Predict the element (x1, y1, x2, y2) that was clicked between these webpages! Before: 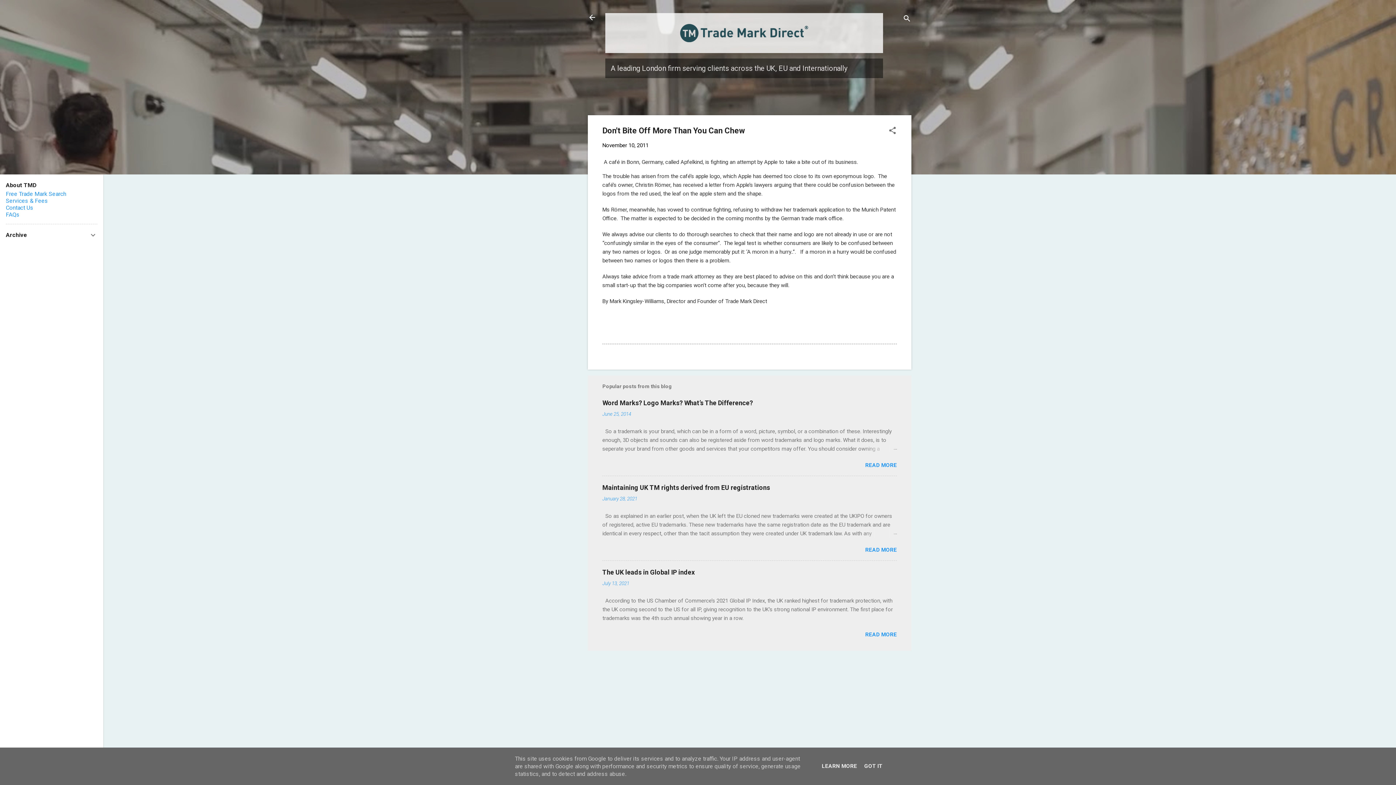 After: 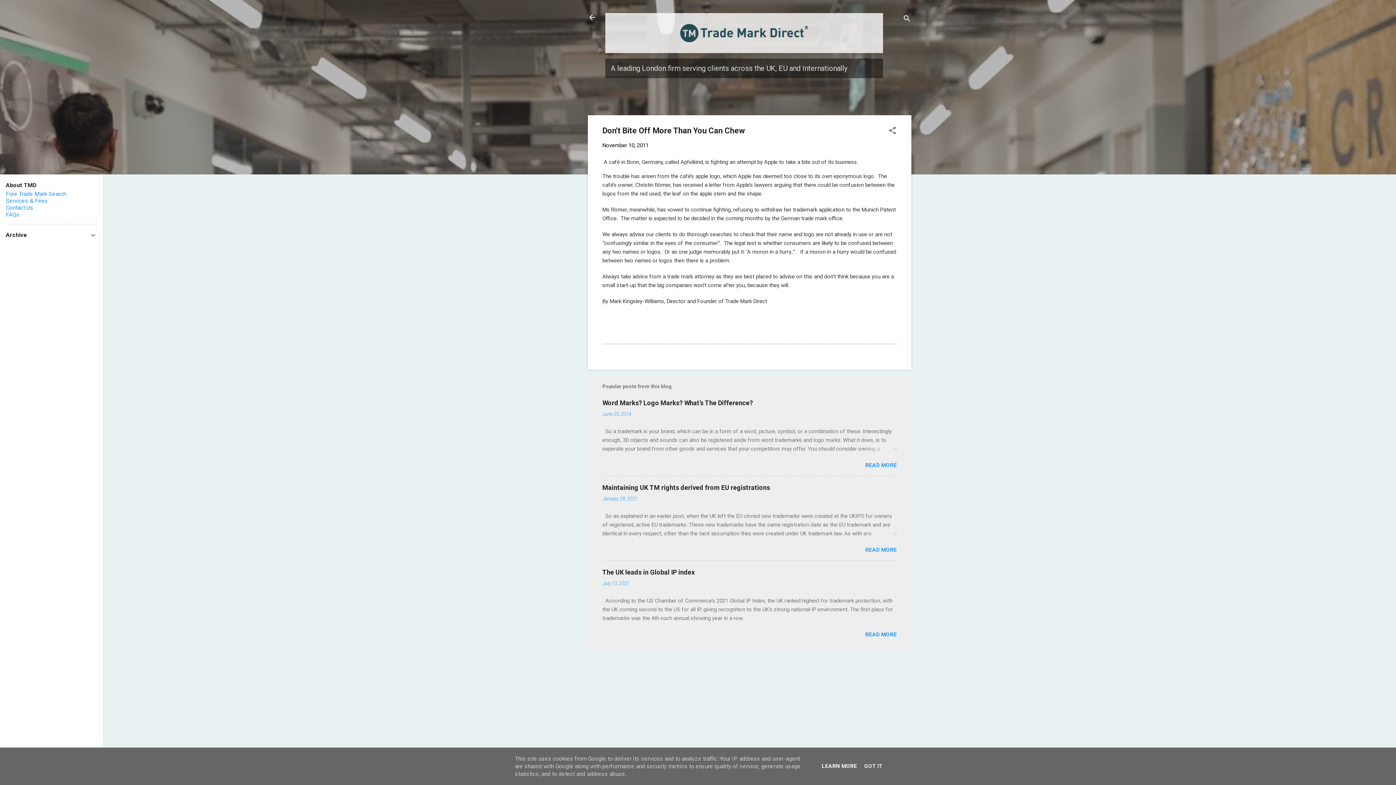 Action: bbox: (819, 763, 859, 769) label: LEARN MORE